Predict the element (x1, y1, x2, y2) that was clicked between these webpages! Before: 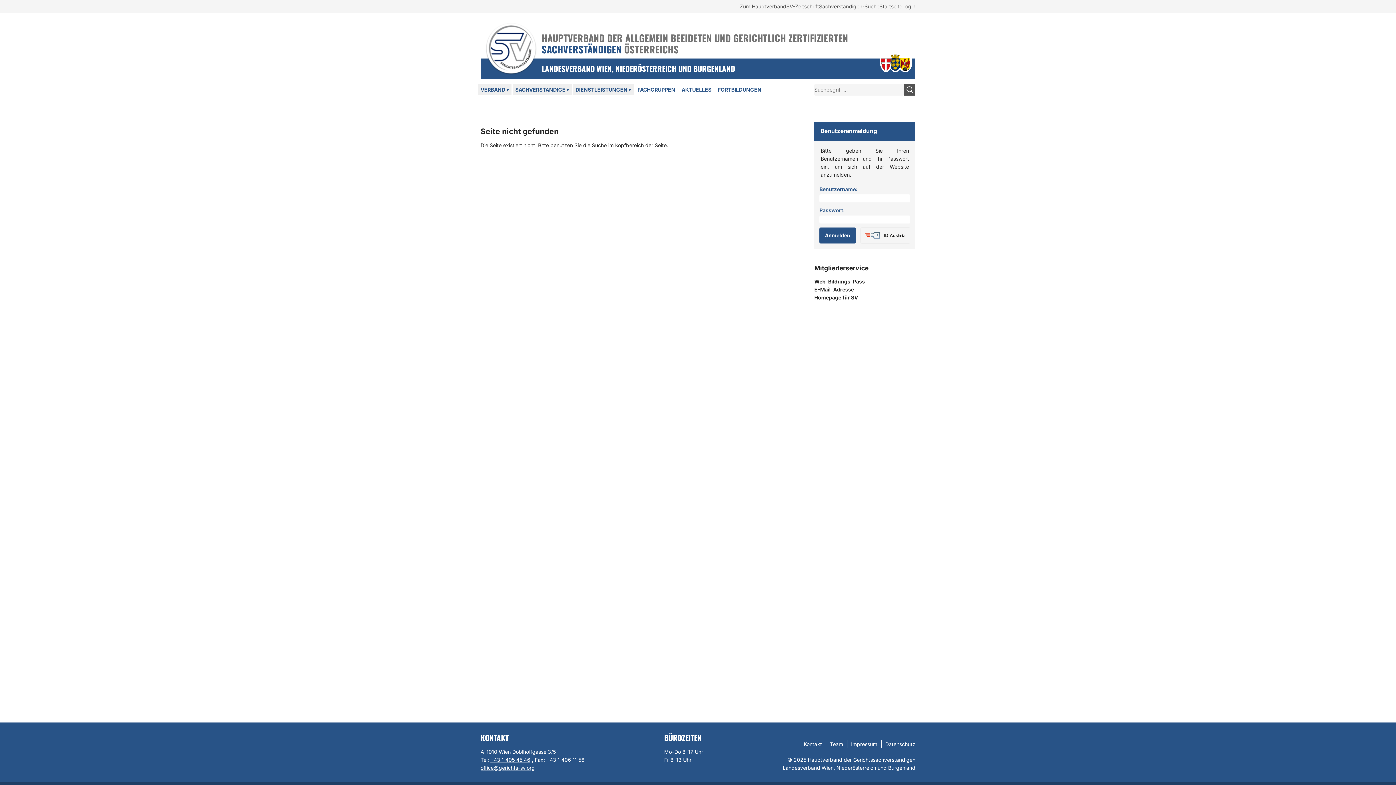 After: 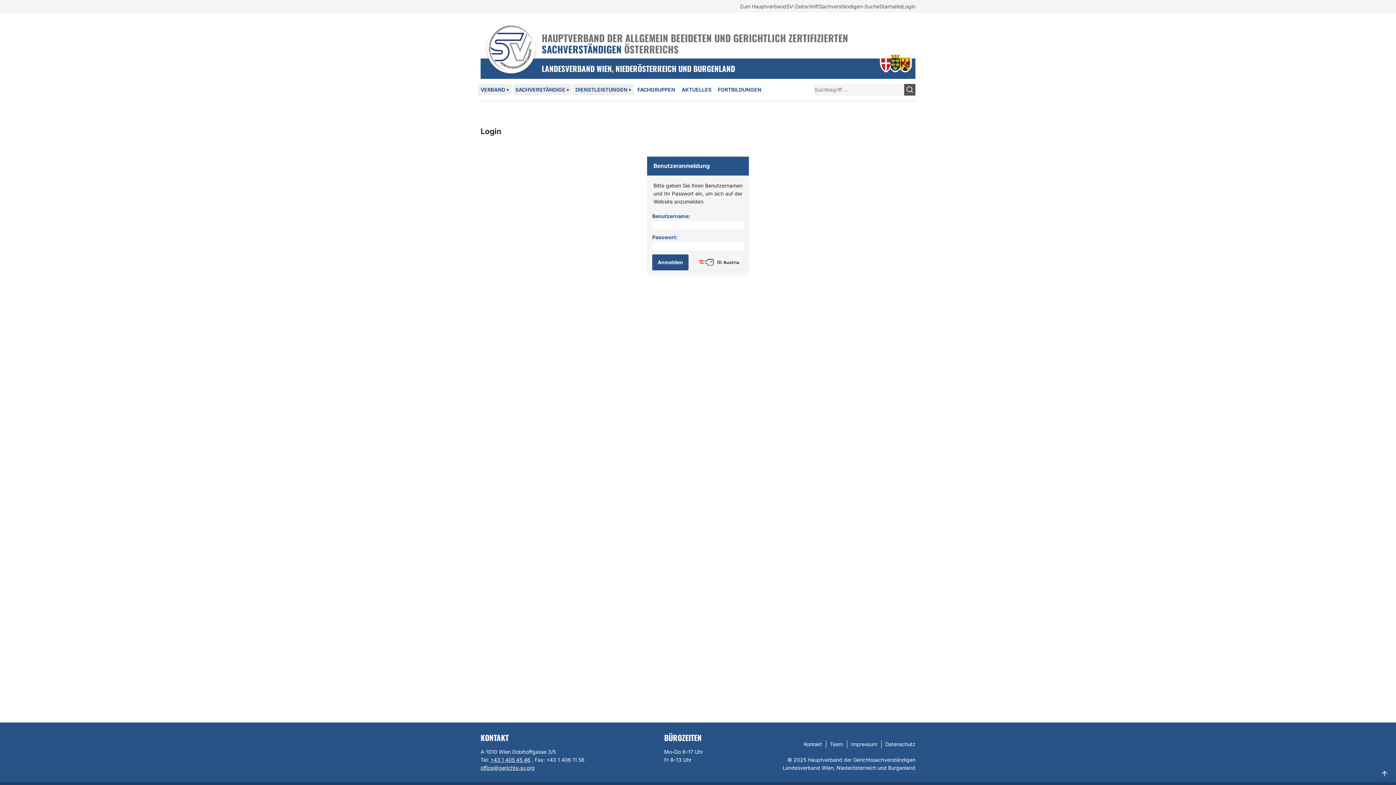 Action: label: Login bbox: (902, 3, 915, 9)